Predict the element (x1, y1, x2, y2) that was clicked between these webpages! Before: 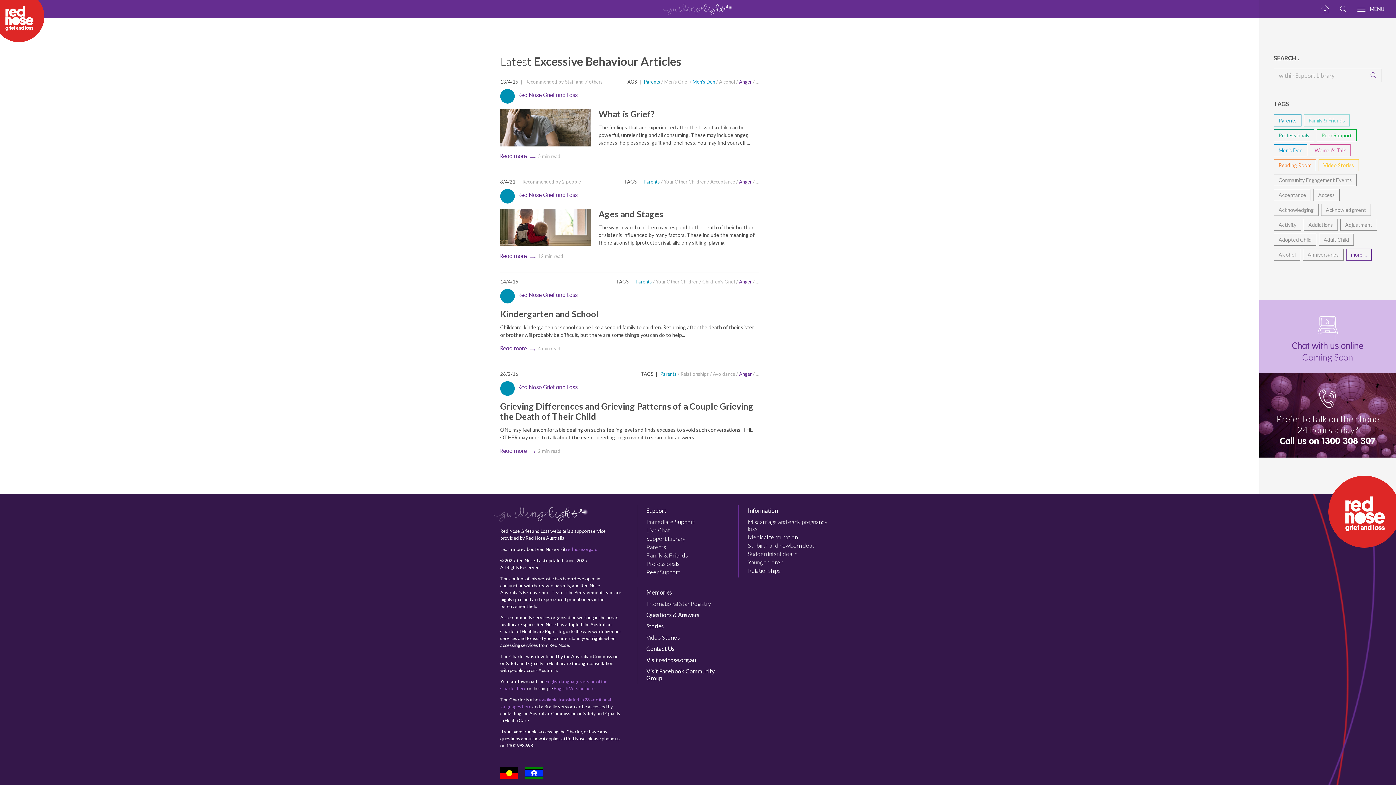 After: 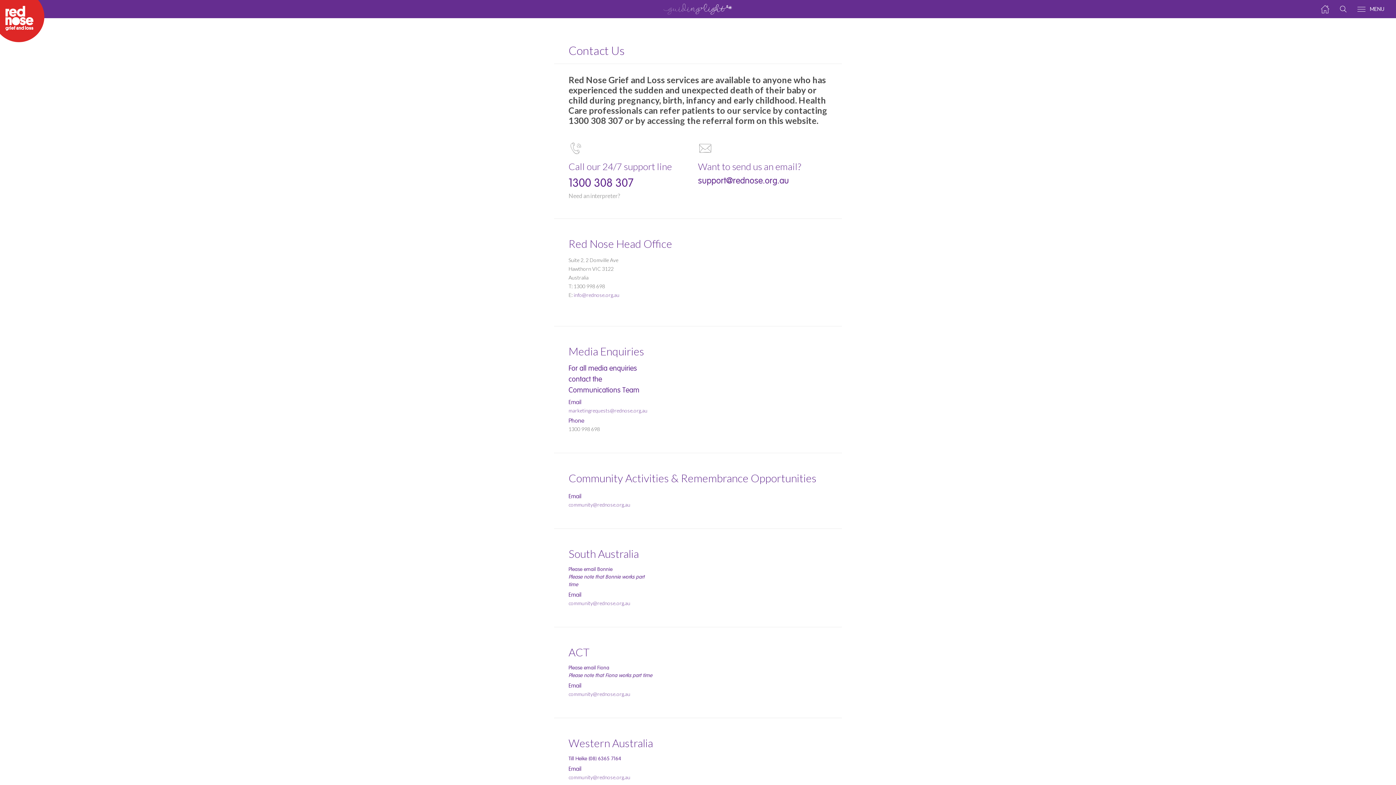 Action: bbox: (646, 643, 728, 654) label: Contact Us